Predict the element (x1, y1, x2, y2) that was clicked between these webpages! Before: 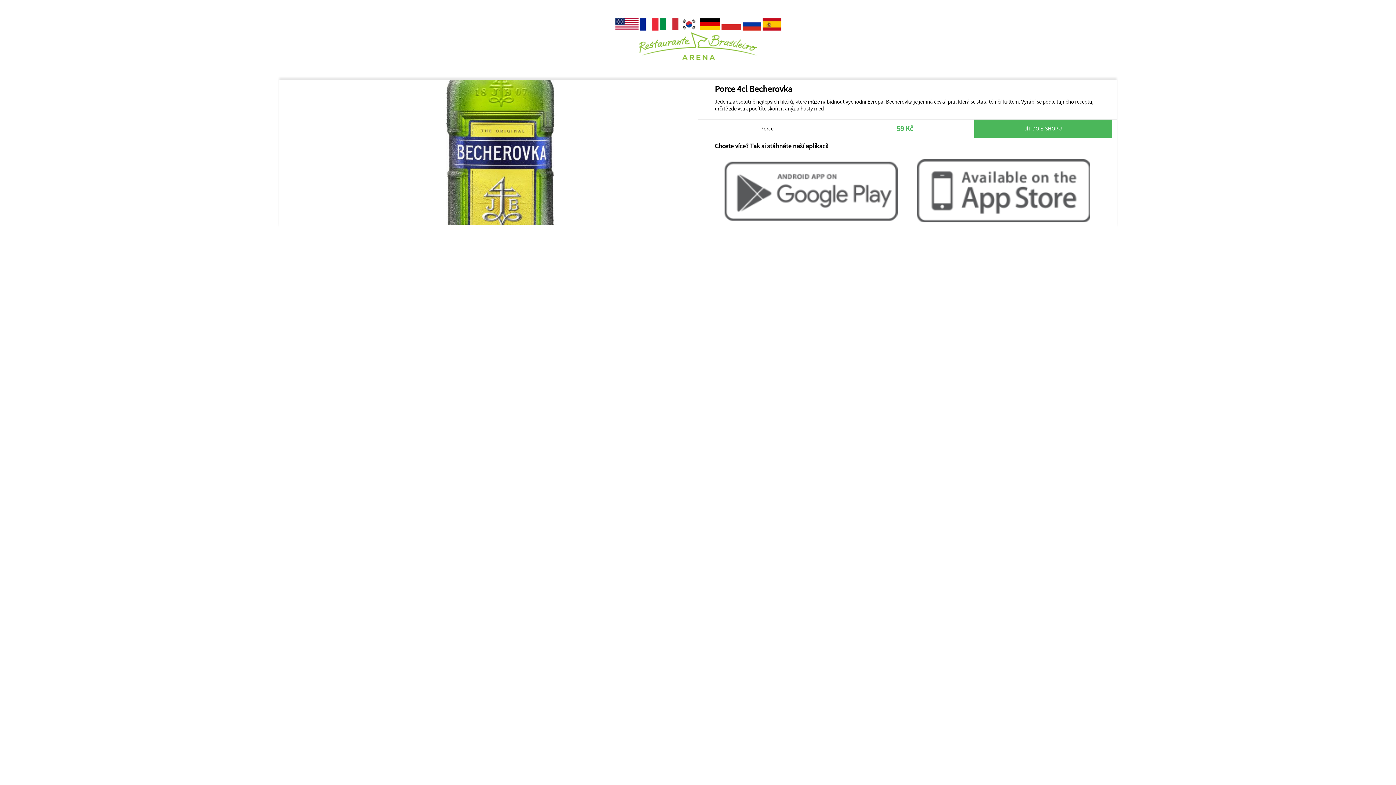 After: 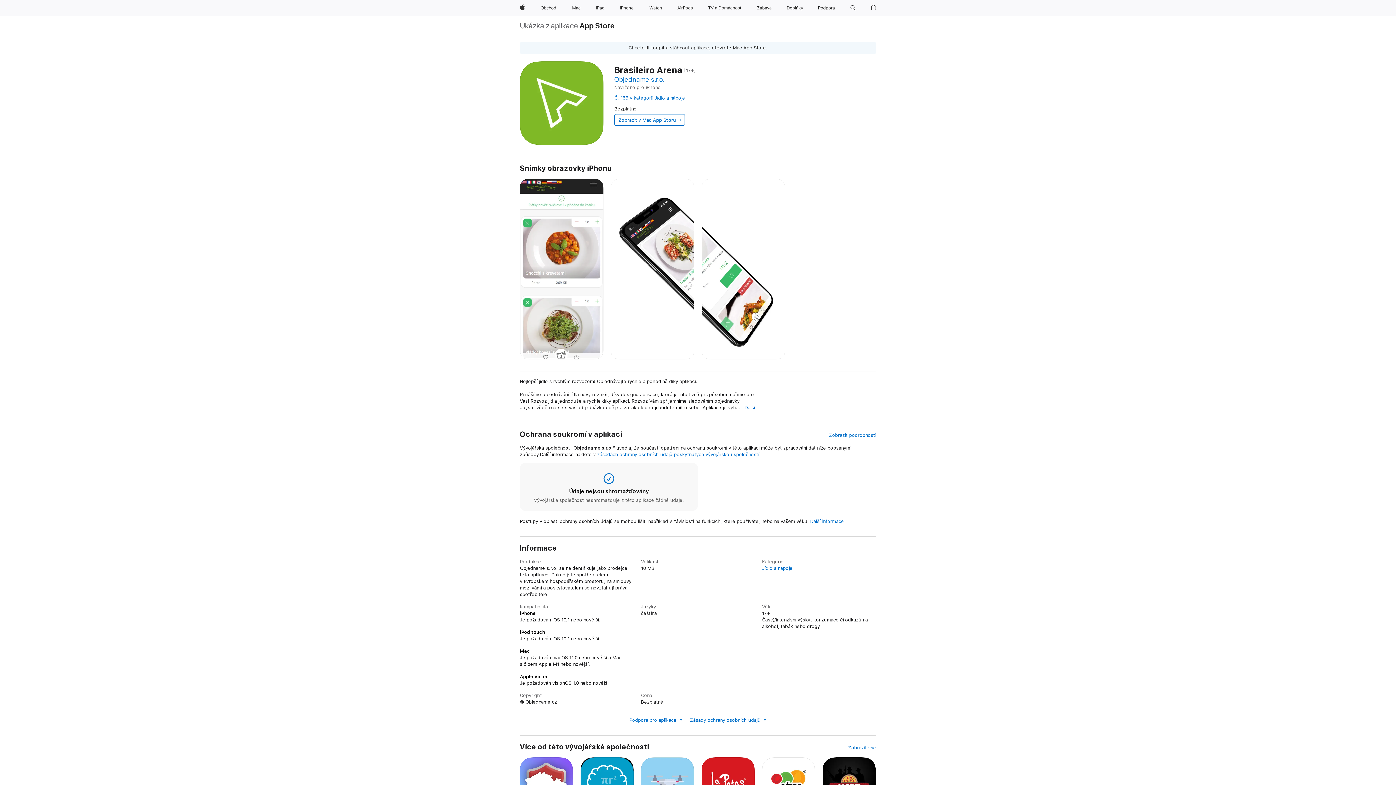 Action: bbox: (907, 217, 1100, 224)